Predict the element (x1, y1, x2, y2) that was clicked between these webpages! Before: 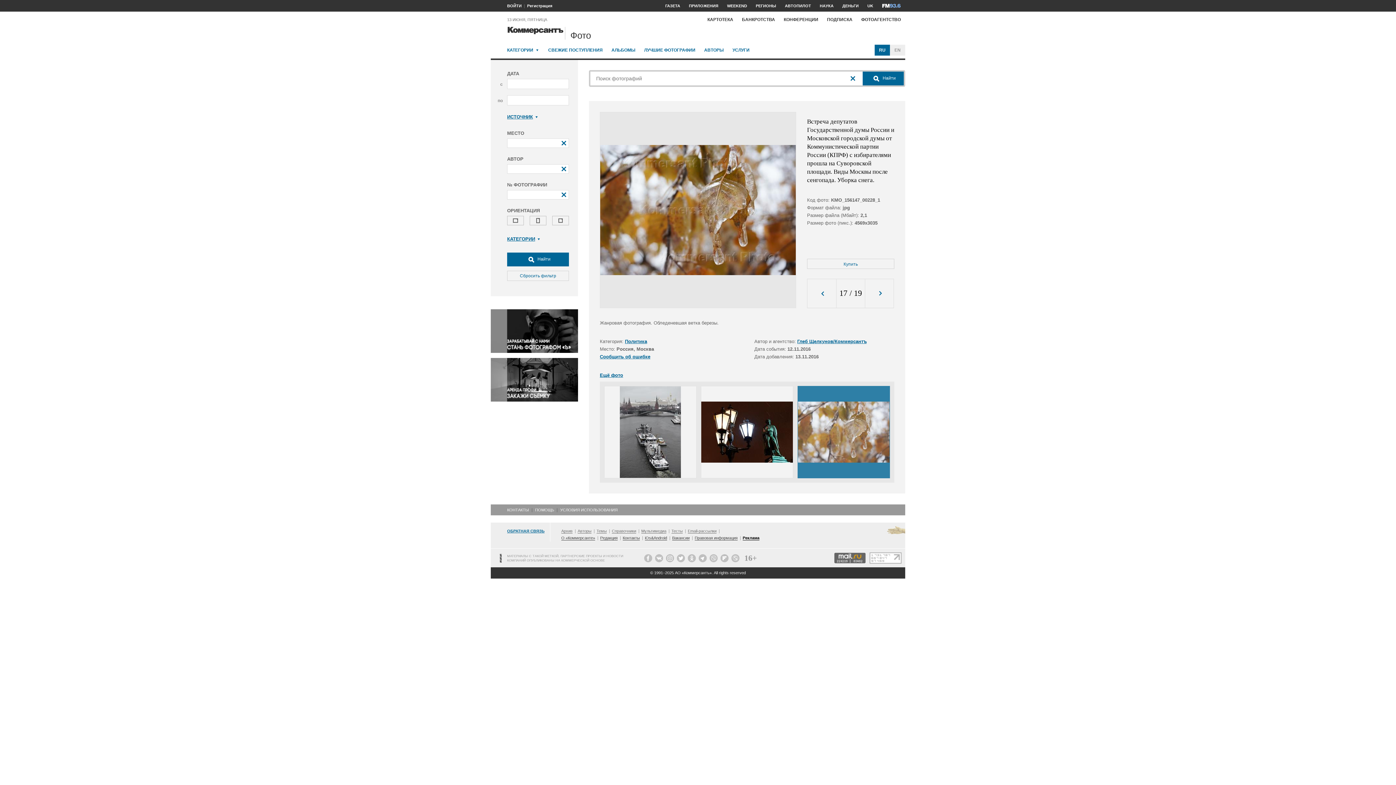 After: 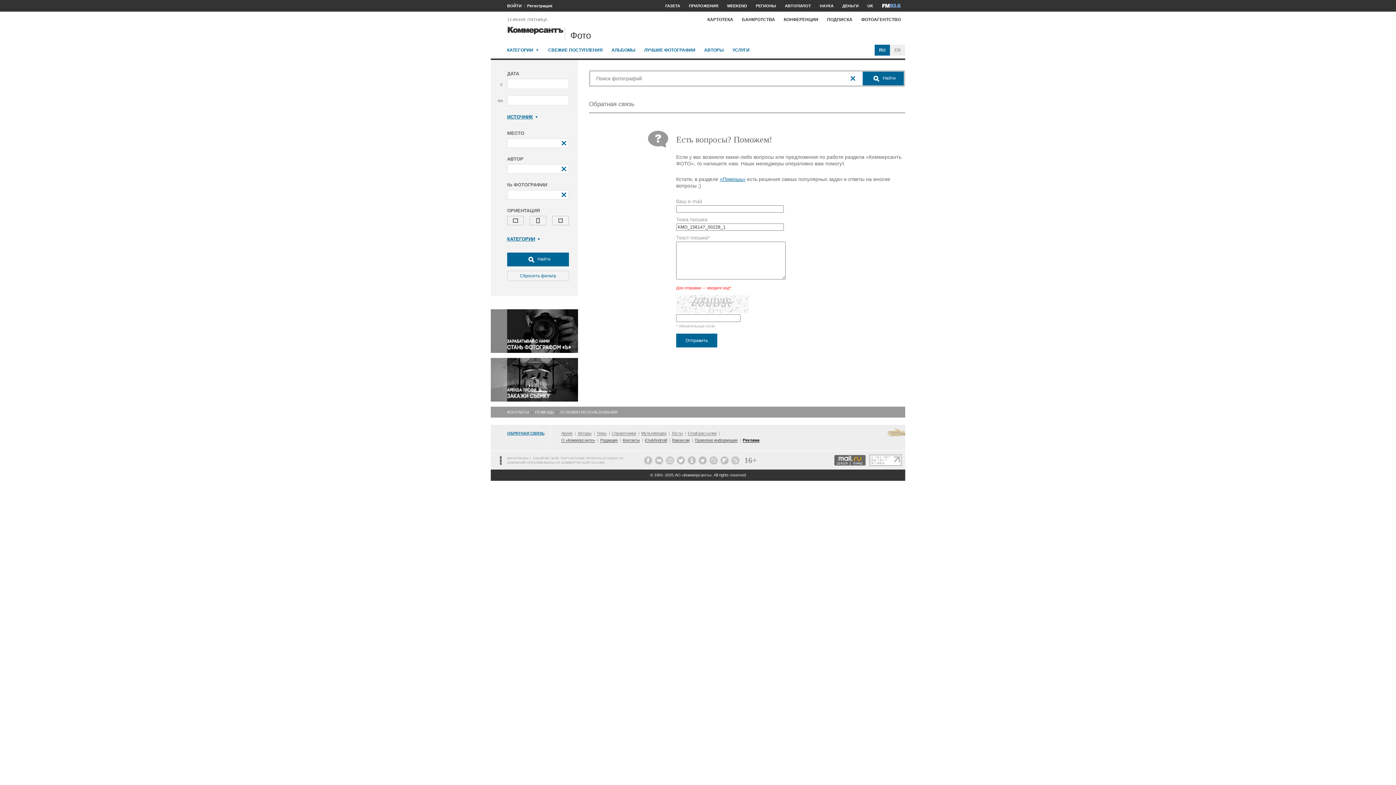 Action: bbox: (600, 354, 650, 359) label: Сообщить об ошибке